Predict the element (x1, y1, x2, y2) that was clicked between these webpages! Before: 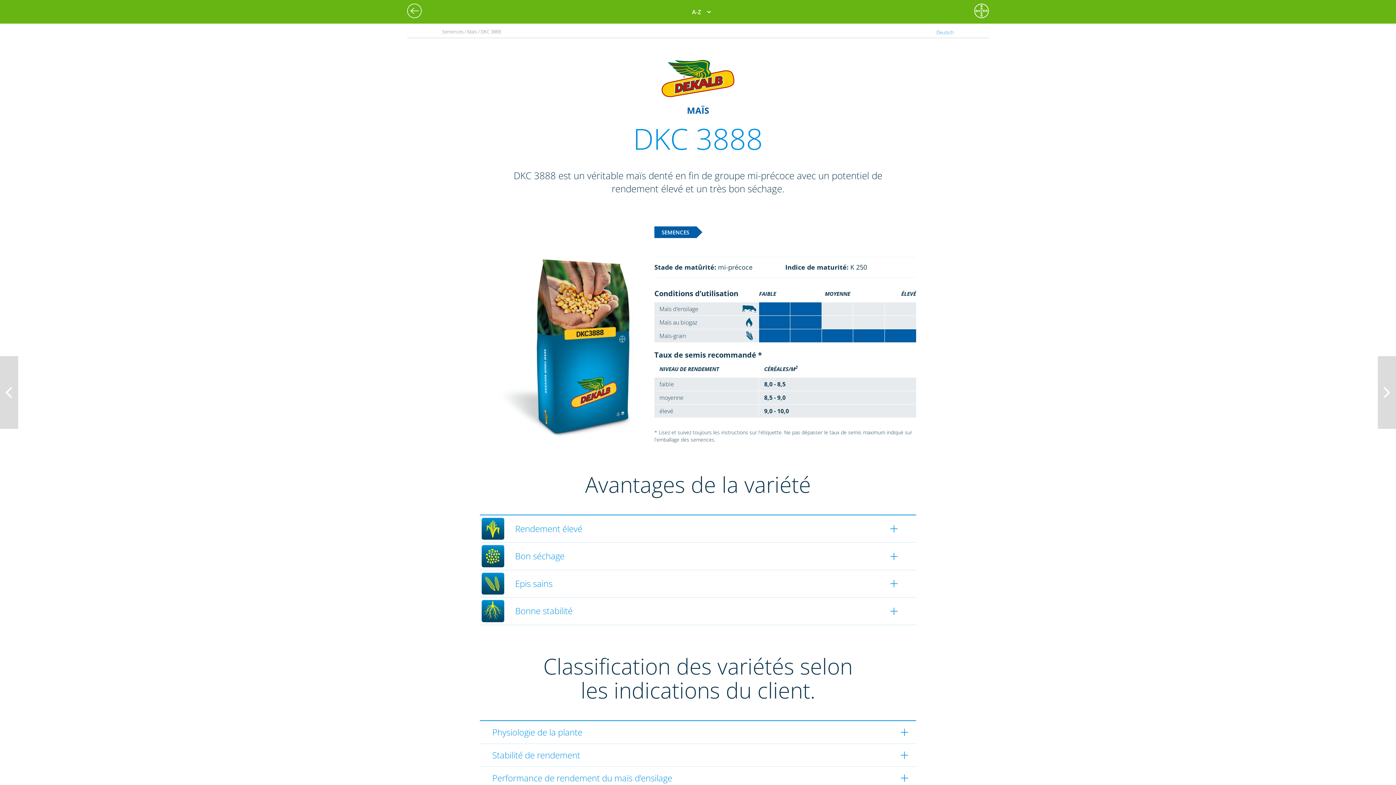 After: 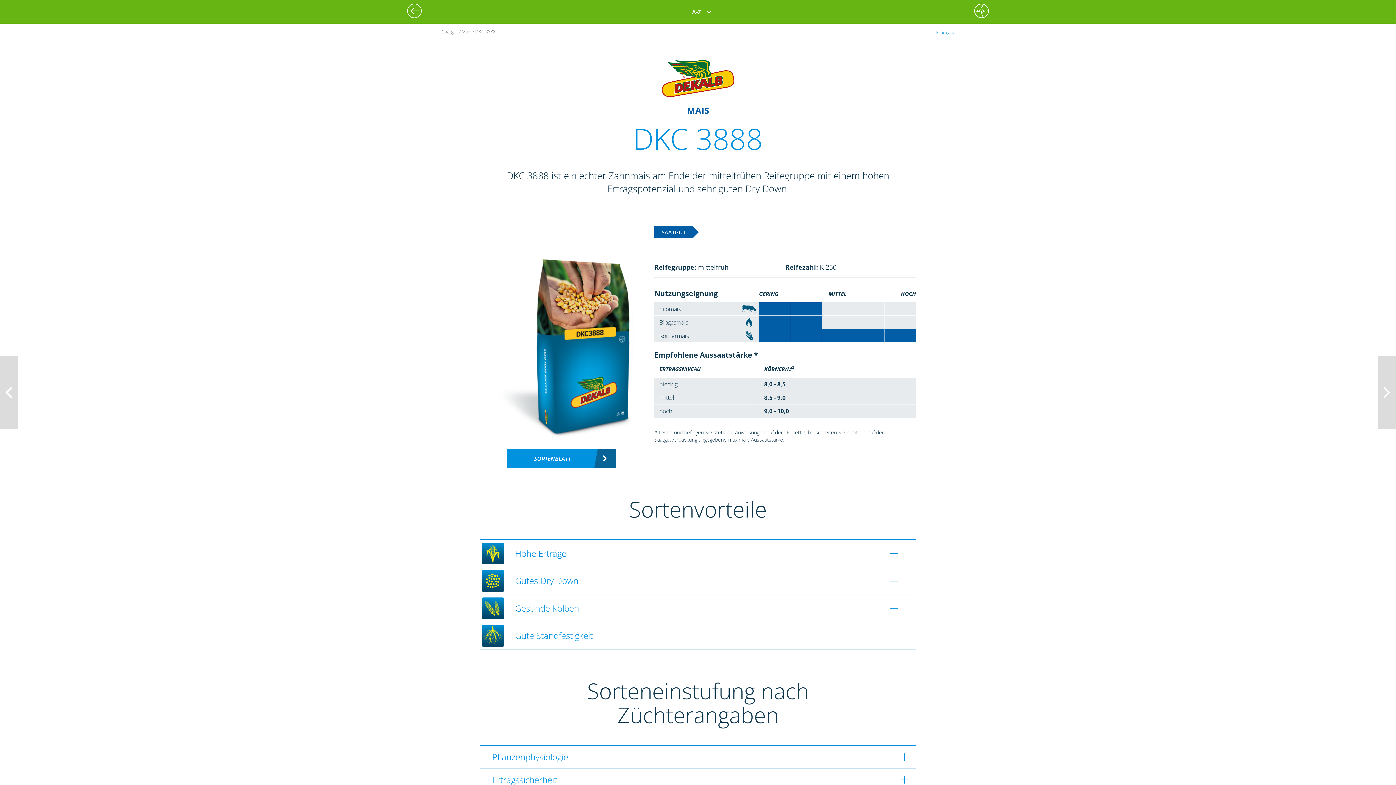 Action: label: Deutsch bbox: (936, 29, 954, 35)